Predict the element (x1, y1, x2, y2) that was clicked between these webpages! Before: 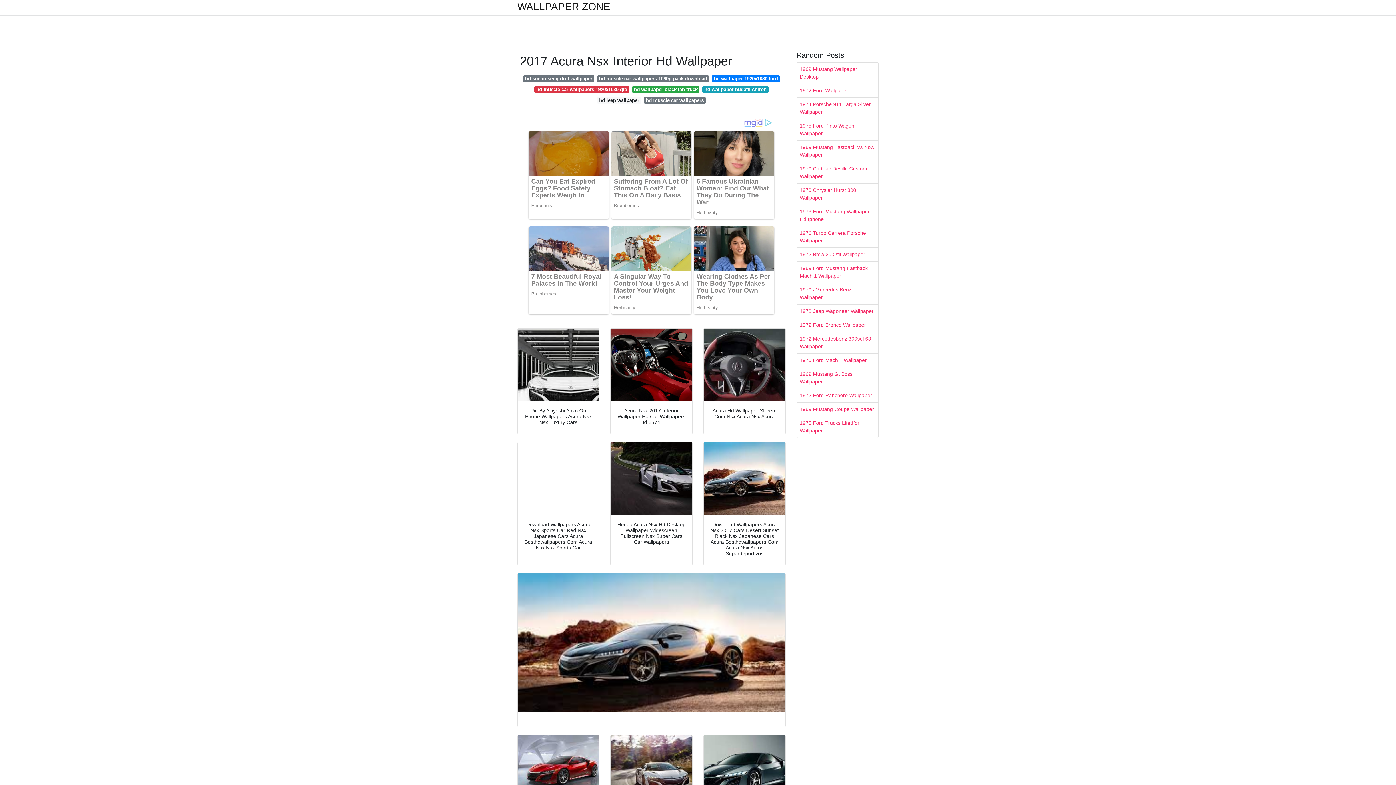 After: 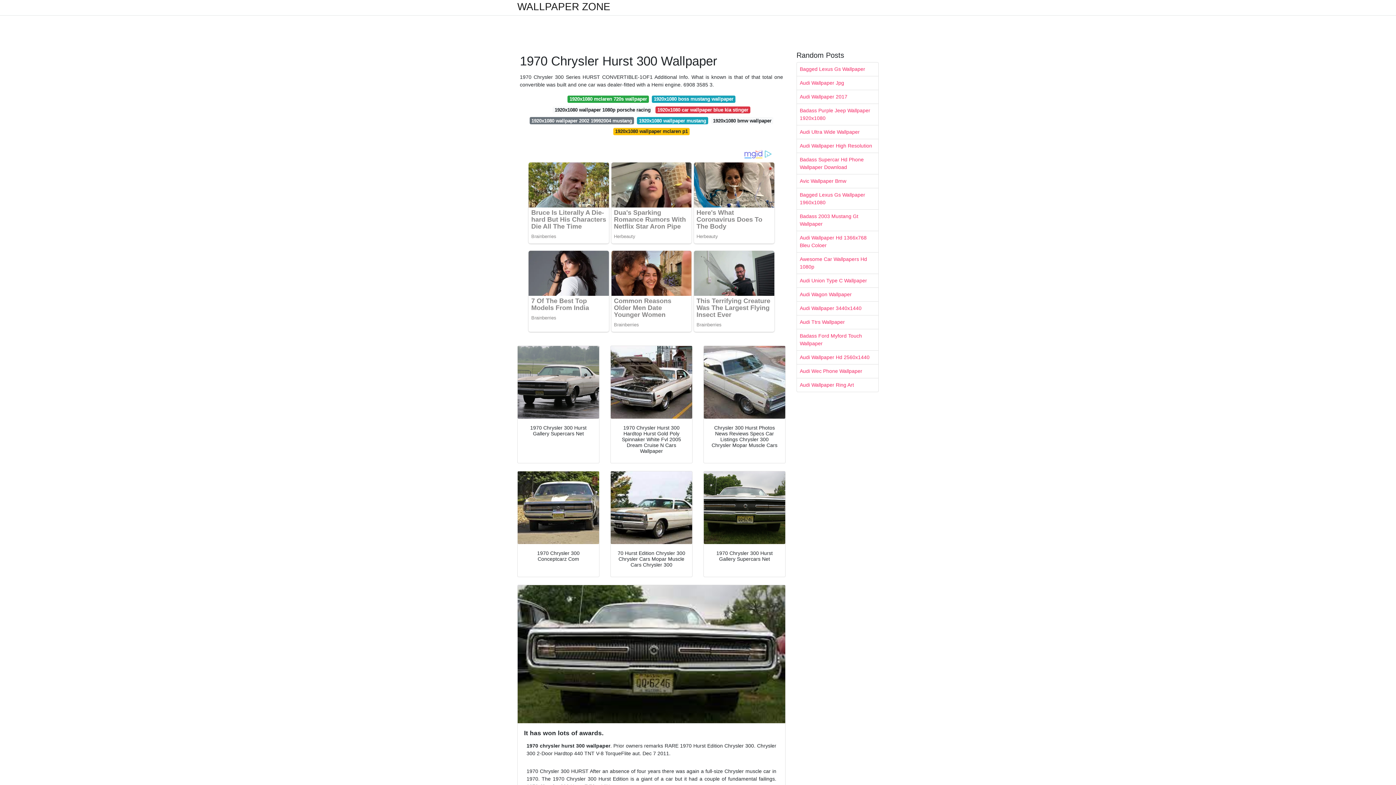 Action: bbox: (797, 183, 878, 204) label: 1970 Chrysler Hurst 300 Wallpaper